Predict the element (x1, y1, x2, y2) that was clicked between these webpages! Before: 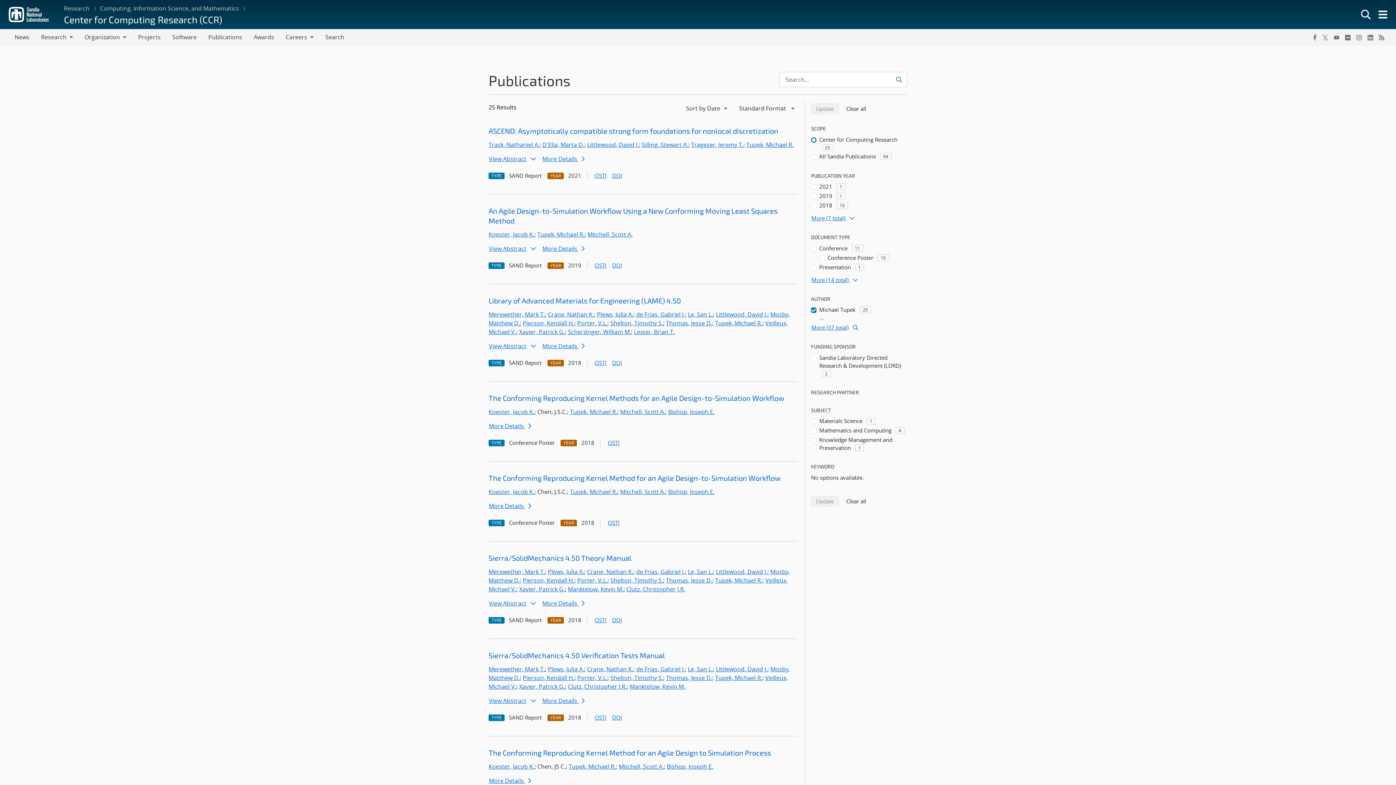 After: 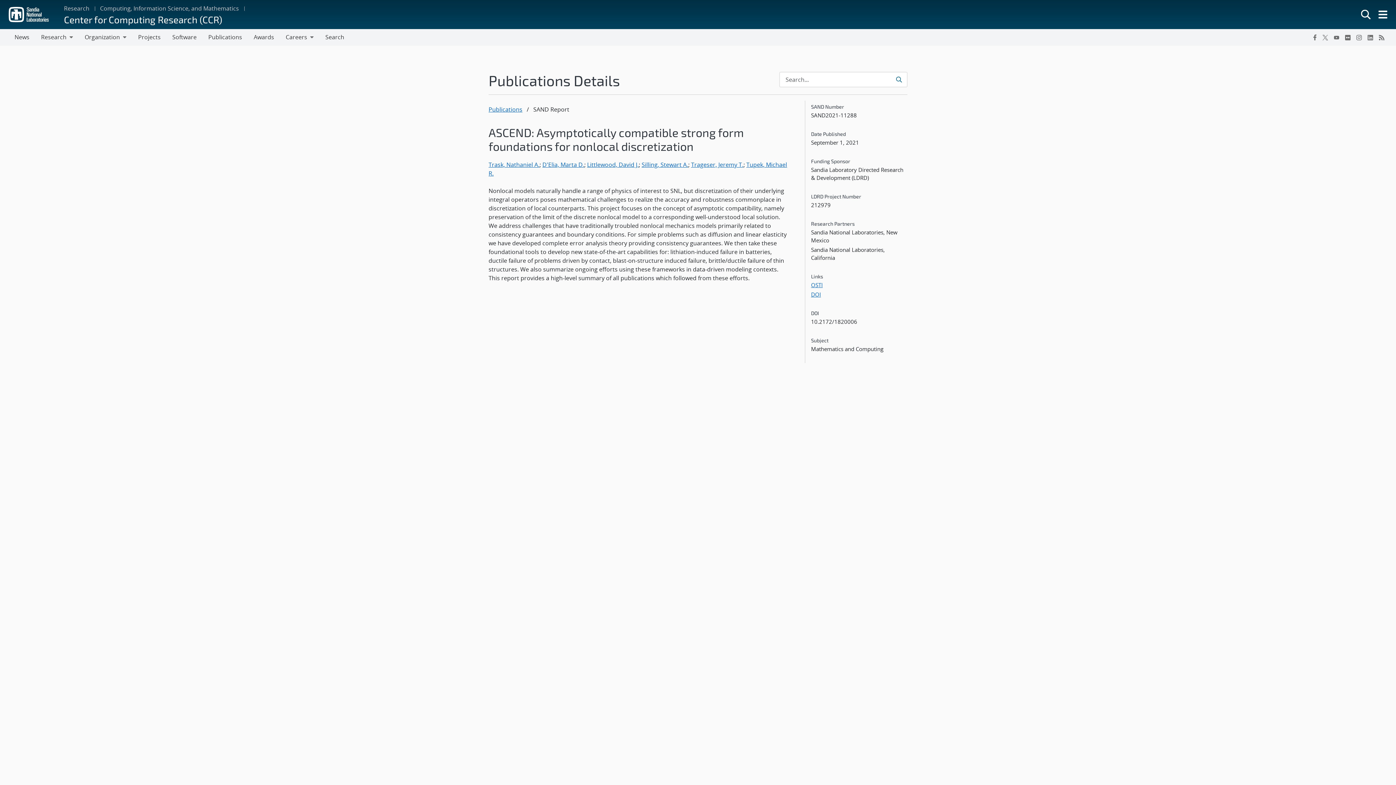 Action: label: ASCEND: Asymptotically compatible strong form foundations for nonlocal discretization bbox: (488, 126, 778, 135)